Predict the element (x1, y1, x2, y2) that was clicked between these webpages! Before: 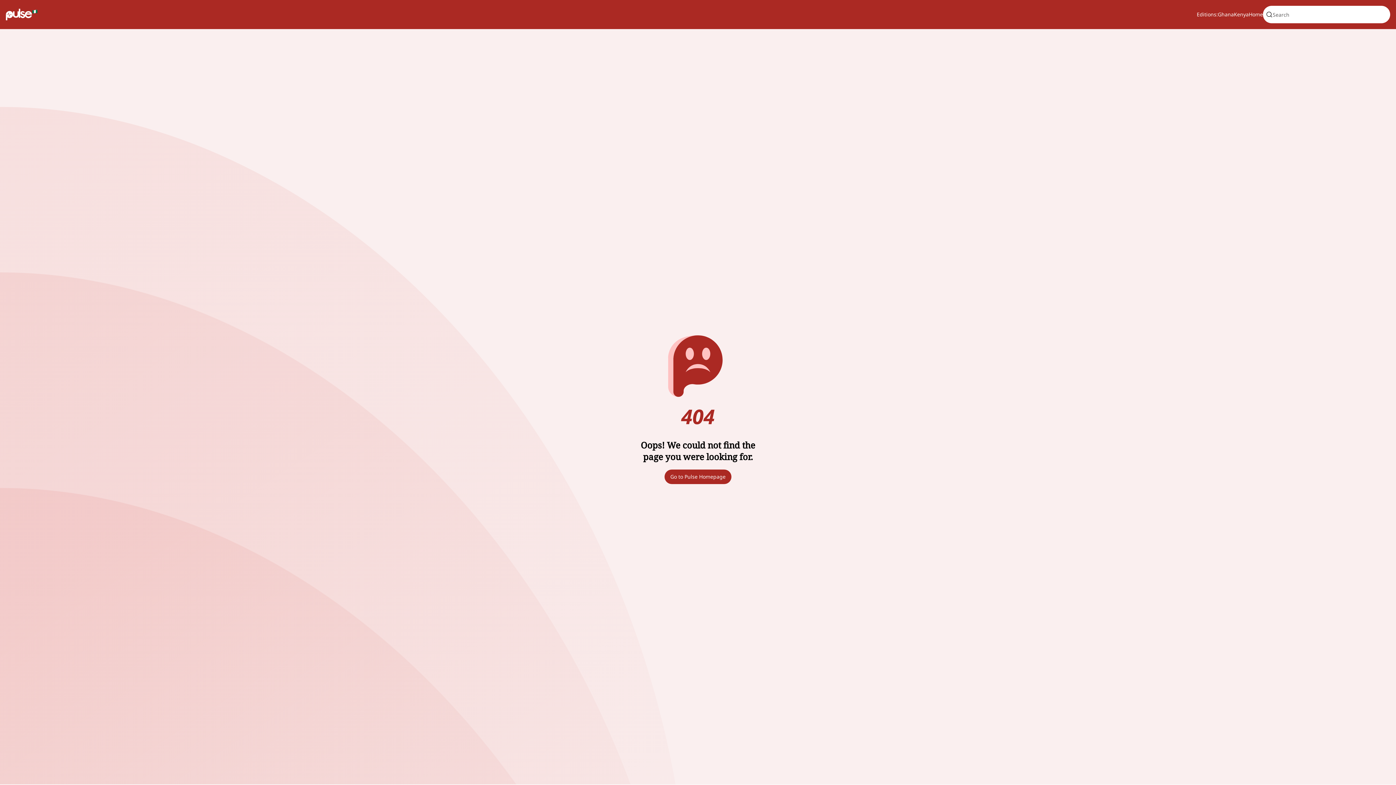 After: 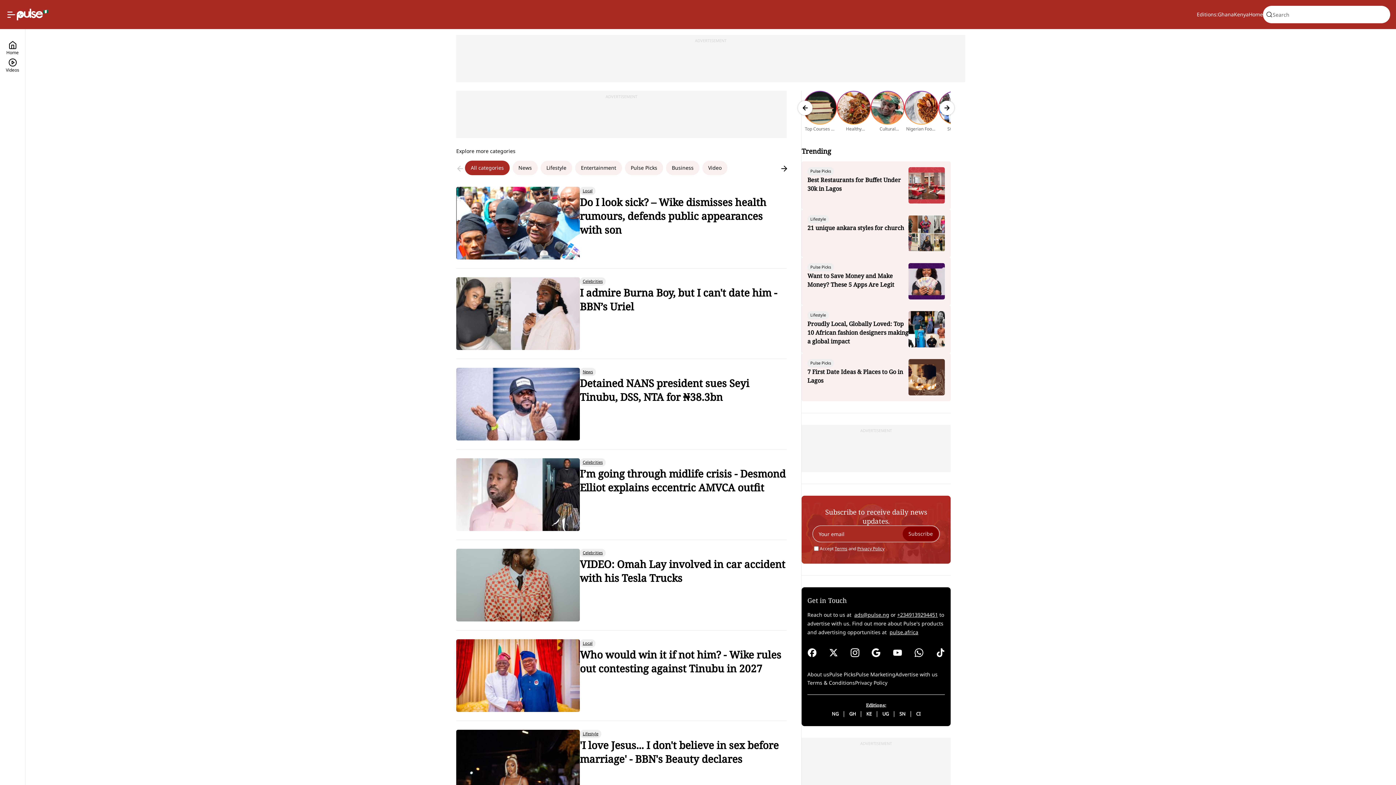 Action: label: Go to Pulse Homepage bbox: (670, 473, 725, 480)